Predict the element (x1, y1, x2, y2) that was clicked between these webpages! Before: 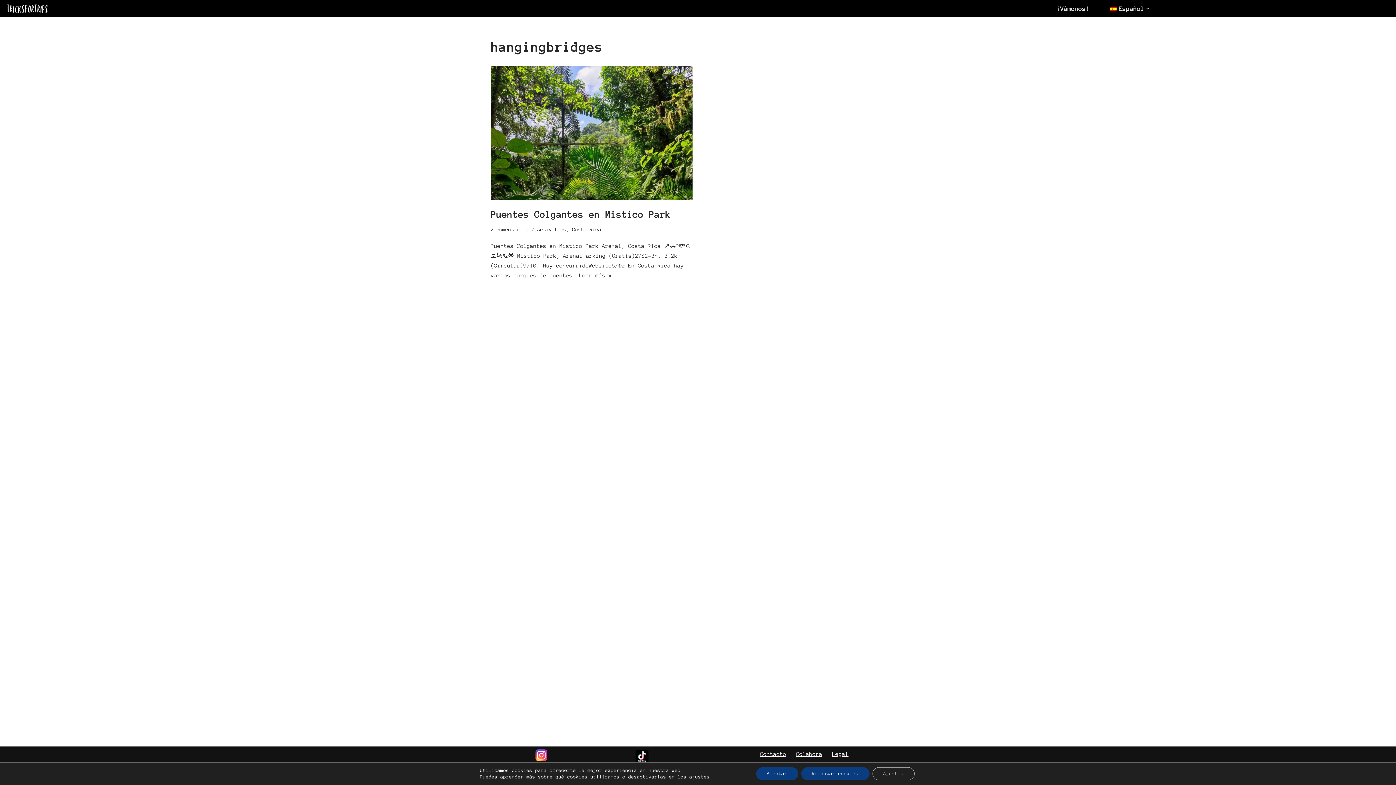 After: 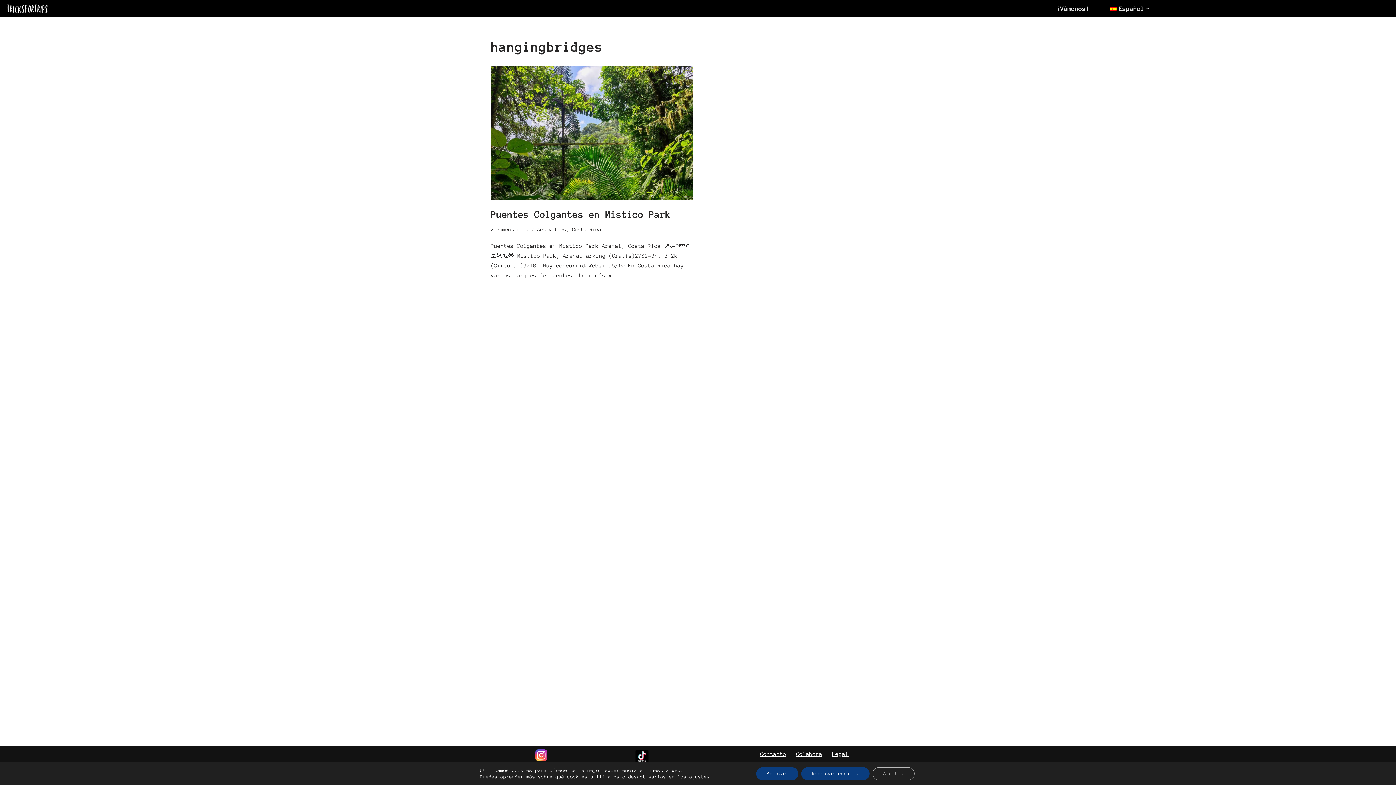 Action: label: Español bbox: (1108, 2, 1144, 14)